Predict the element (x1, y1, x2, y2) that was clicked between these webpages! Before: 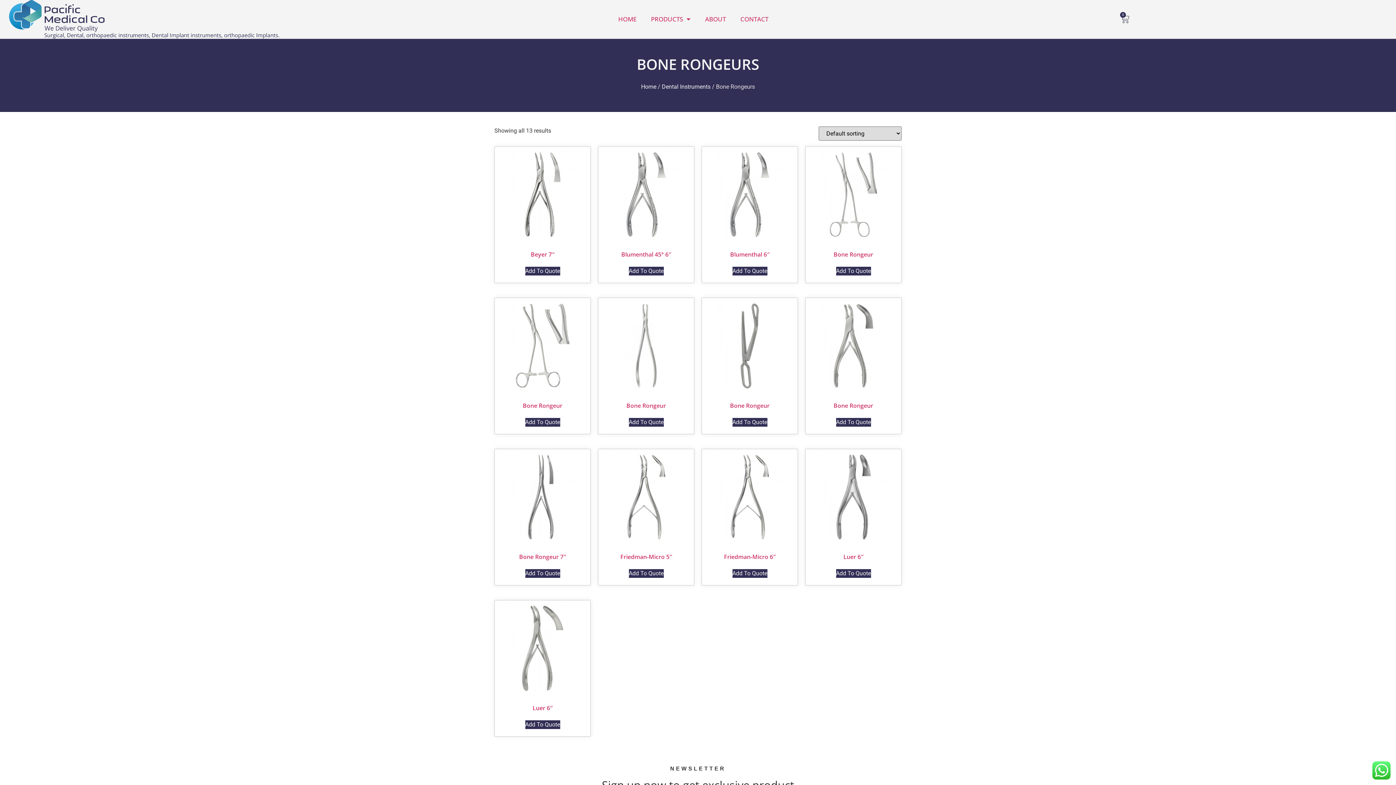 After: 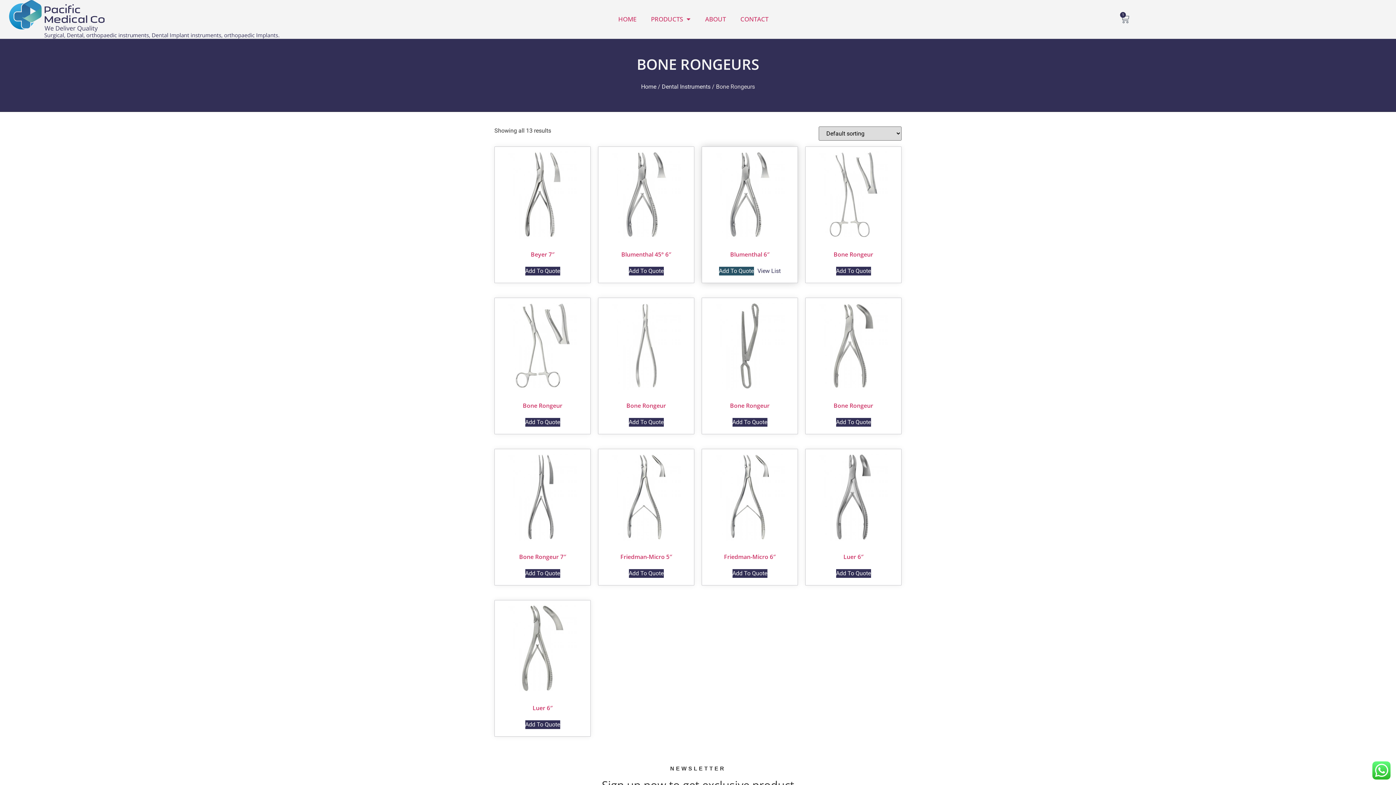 Action: label: Add to cart: “Blumenthal 6"” bbox: (732, 266, 767, 275)